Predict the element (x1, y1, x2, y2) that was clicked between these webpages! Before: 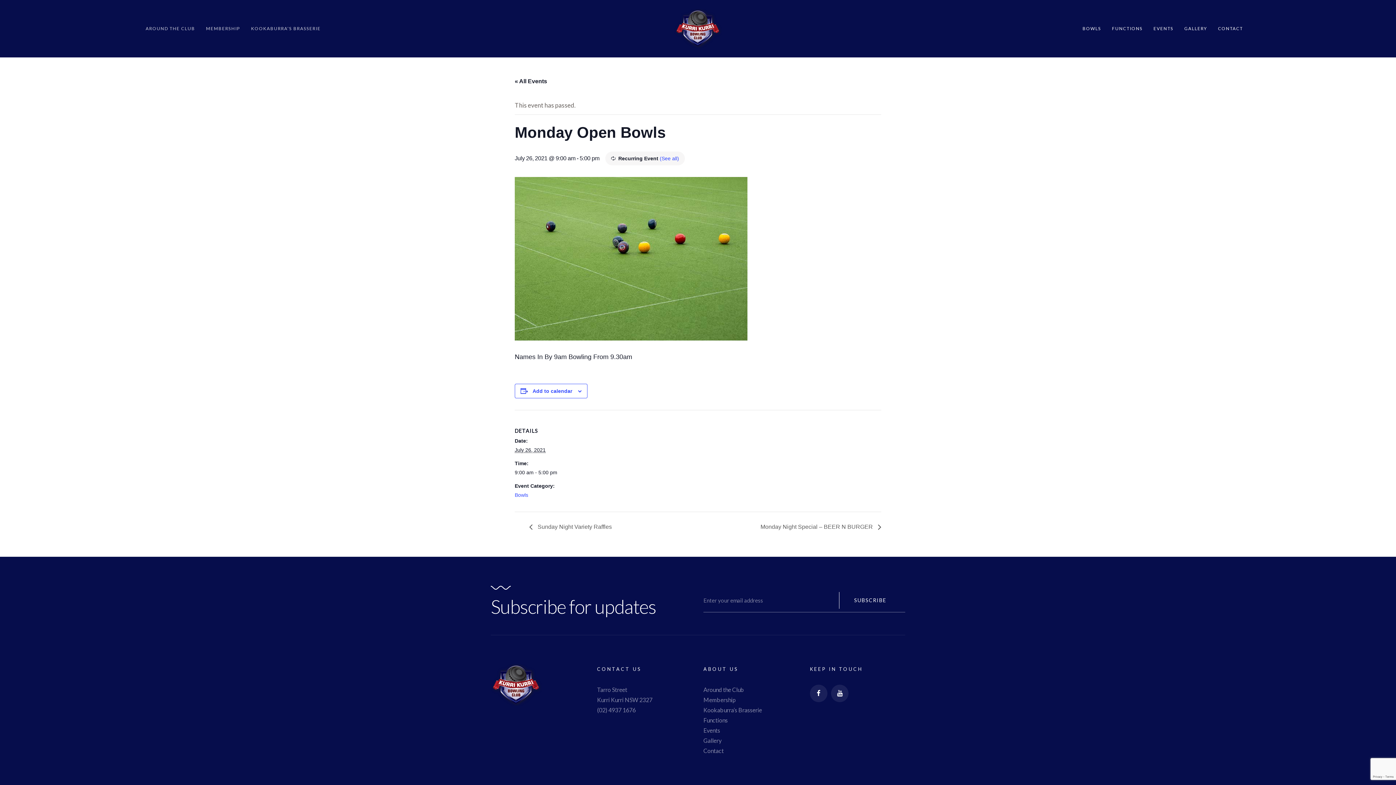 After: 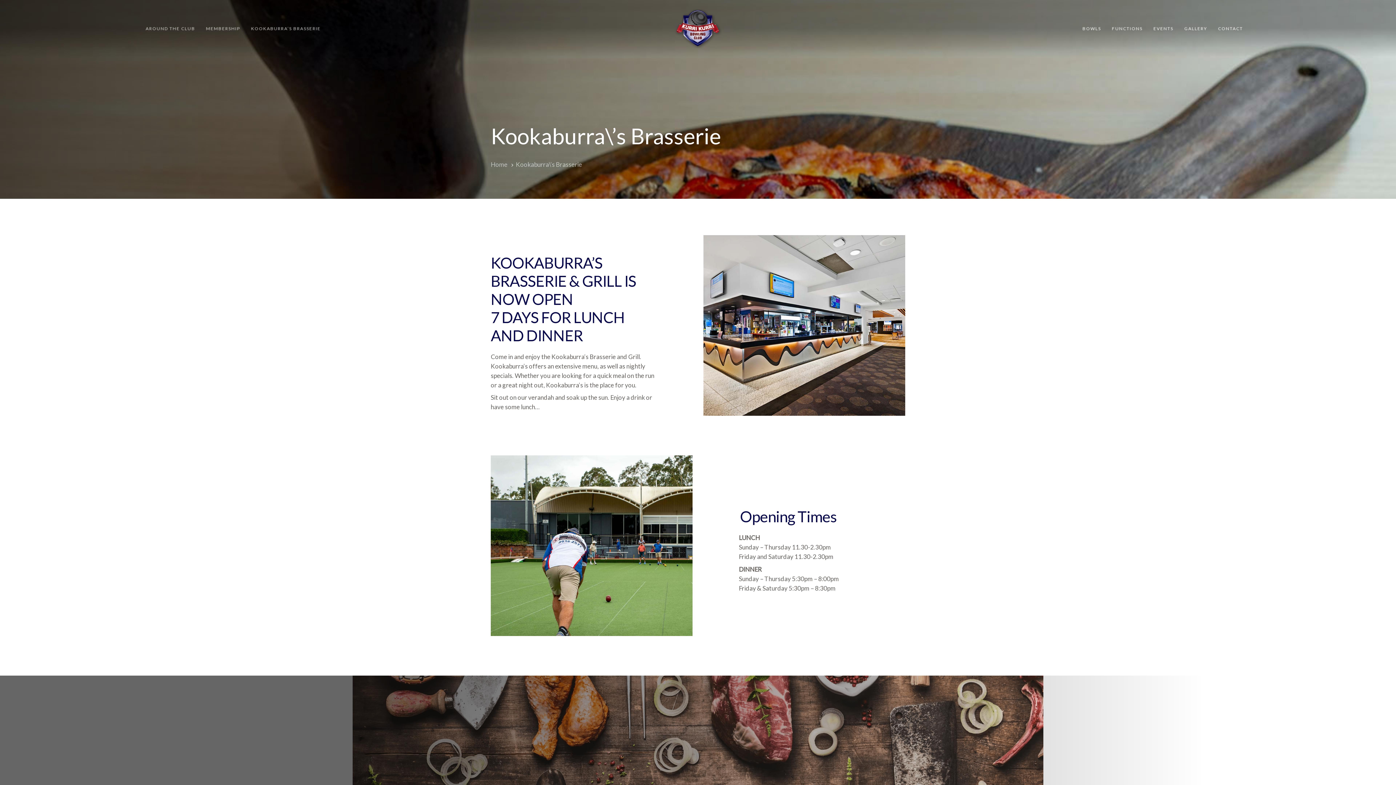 Action: bbox: (703, 705, 799, 715) label: Kookaburra’s Brasserie